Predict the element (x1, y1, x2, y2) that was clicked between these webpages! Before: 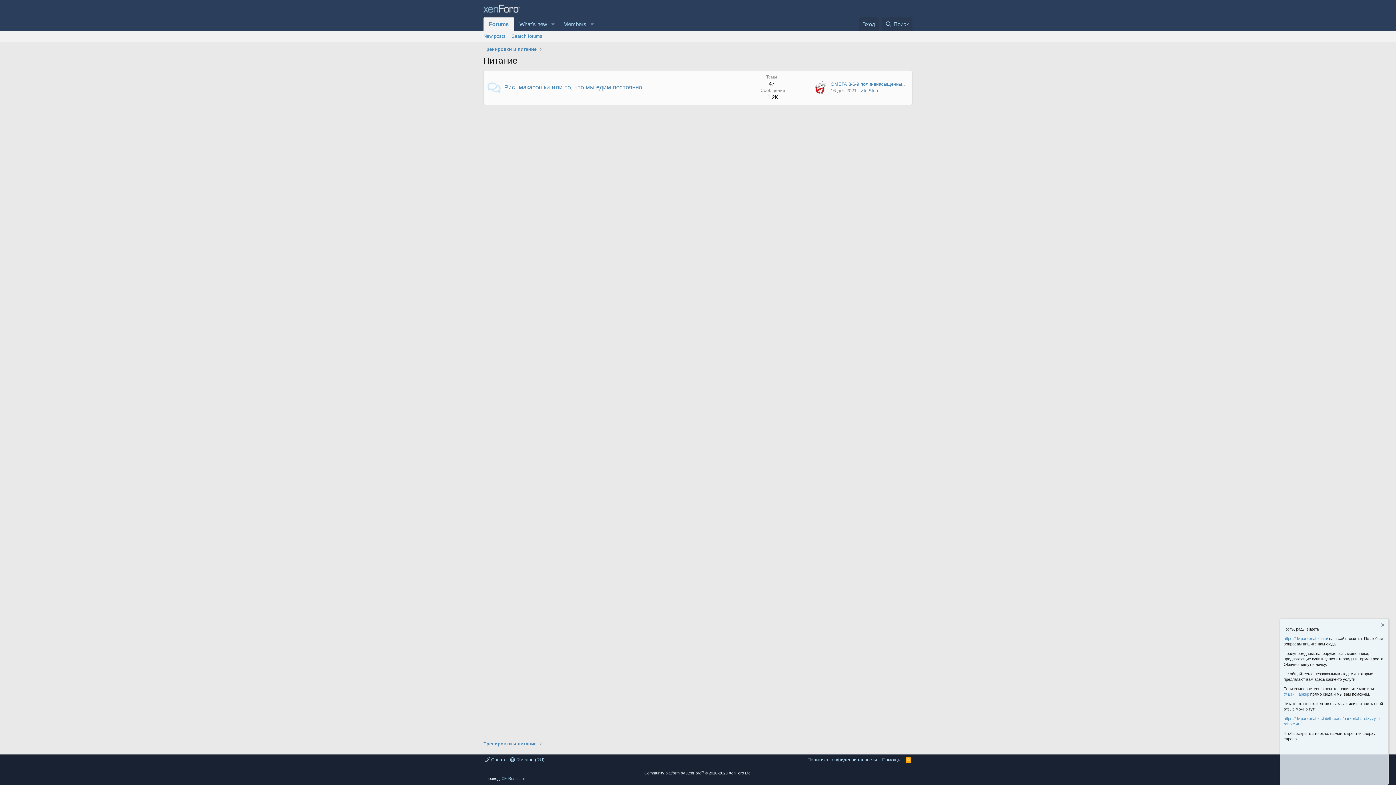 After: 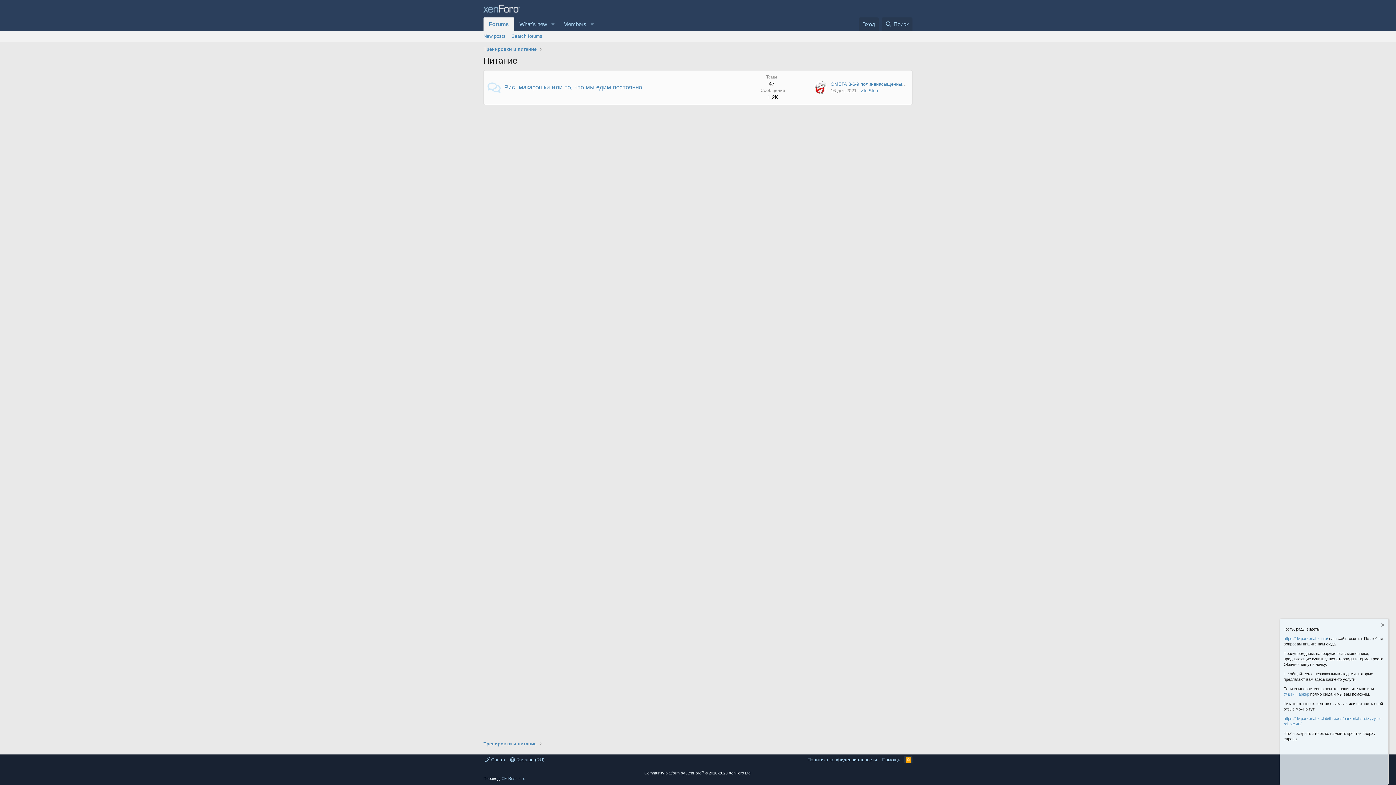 Action: bbox: (904, 756, 912, 763) label: RSS